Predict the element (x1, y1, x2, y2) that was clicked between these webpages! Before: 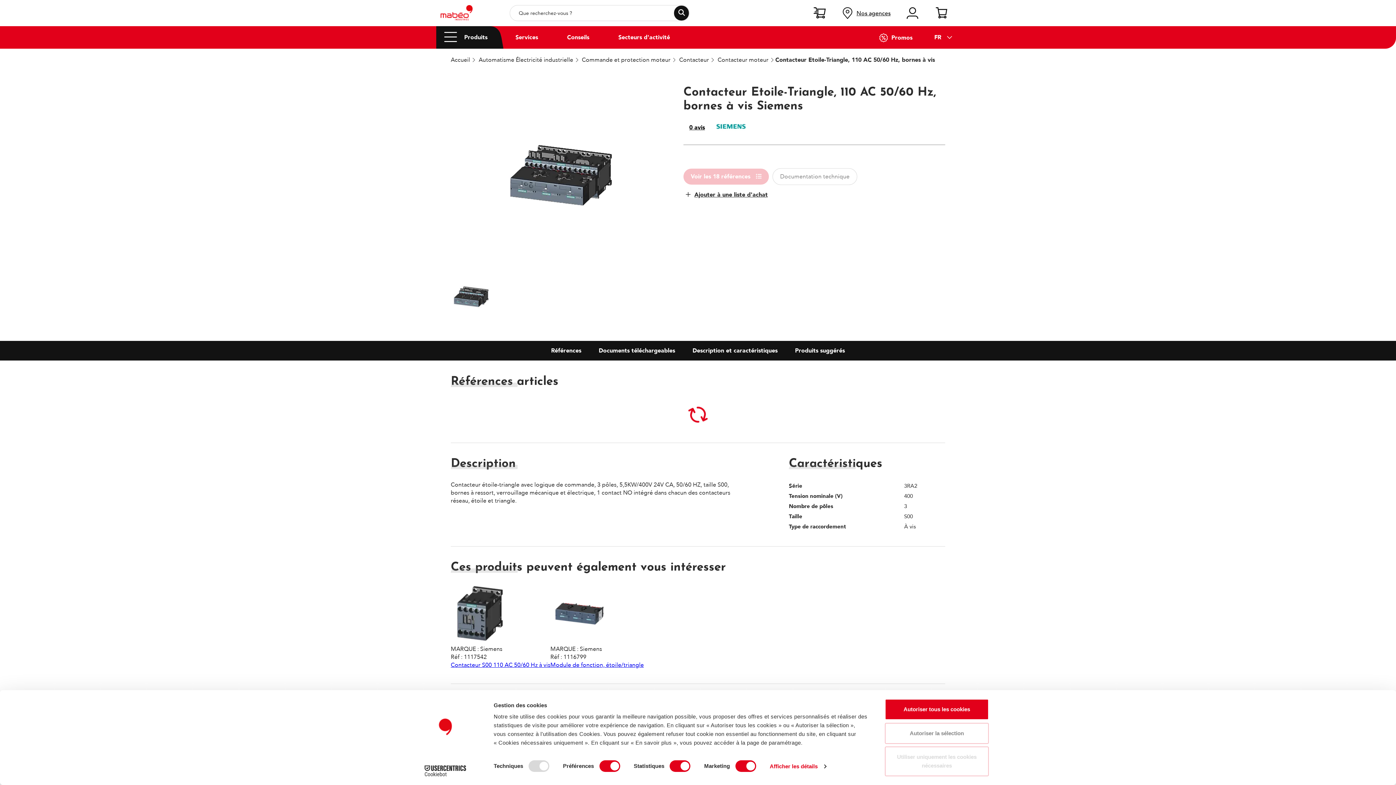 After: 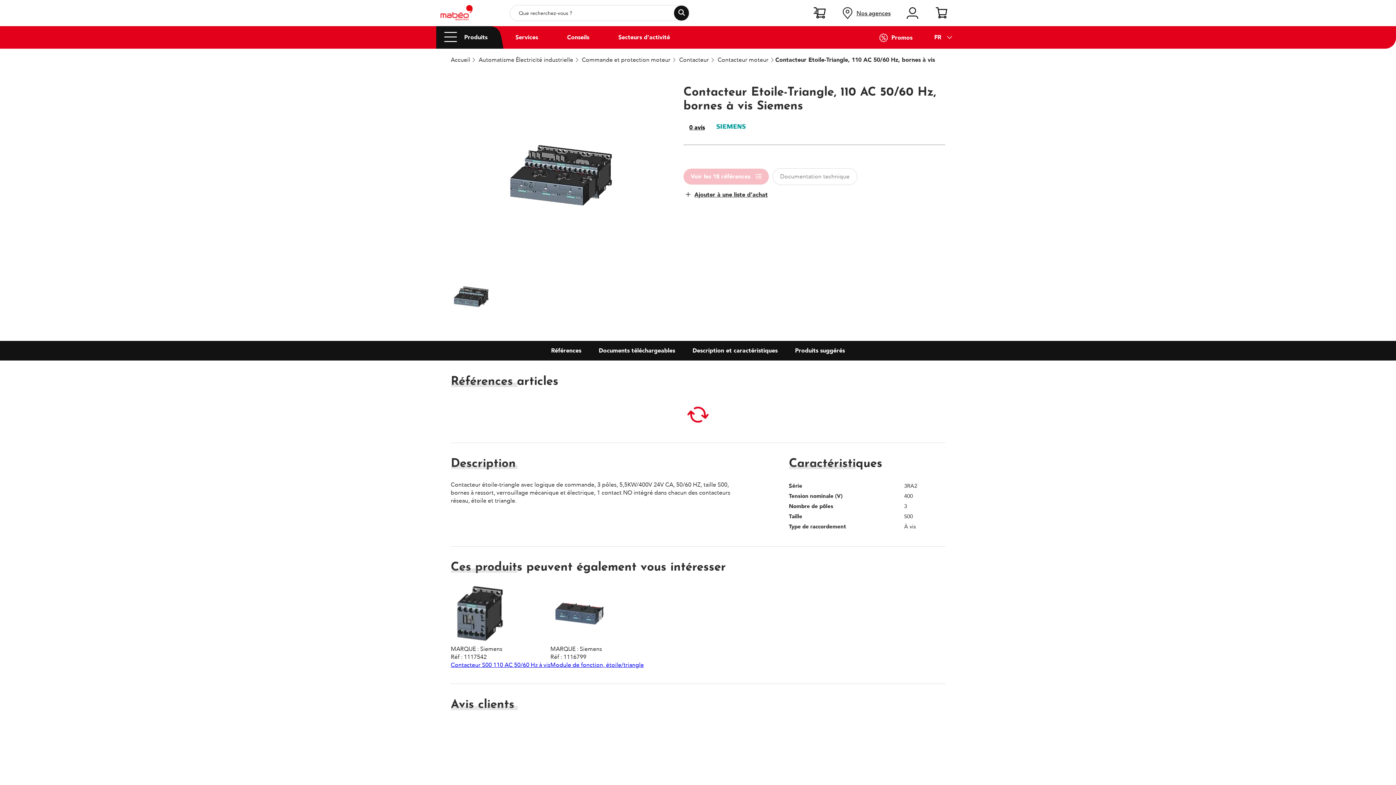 Action: label: Utiliser uniquement les cookies nécessaires bbox: (885, 746, 989, 776)